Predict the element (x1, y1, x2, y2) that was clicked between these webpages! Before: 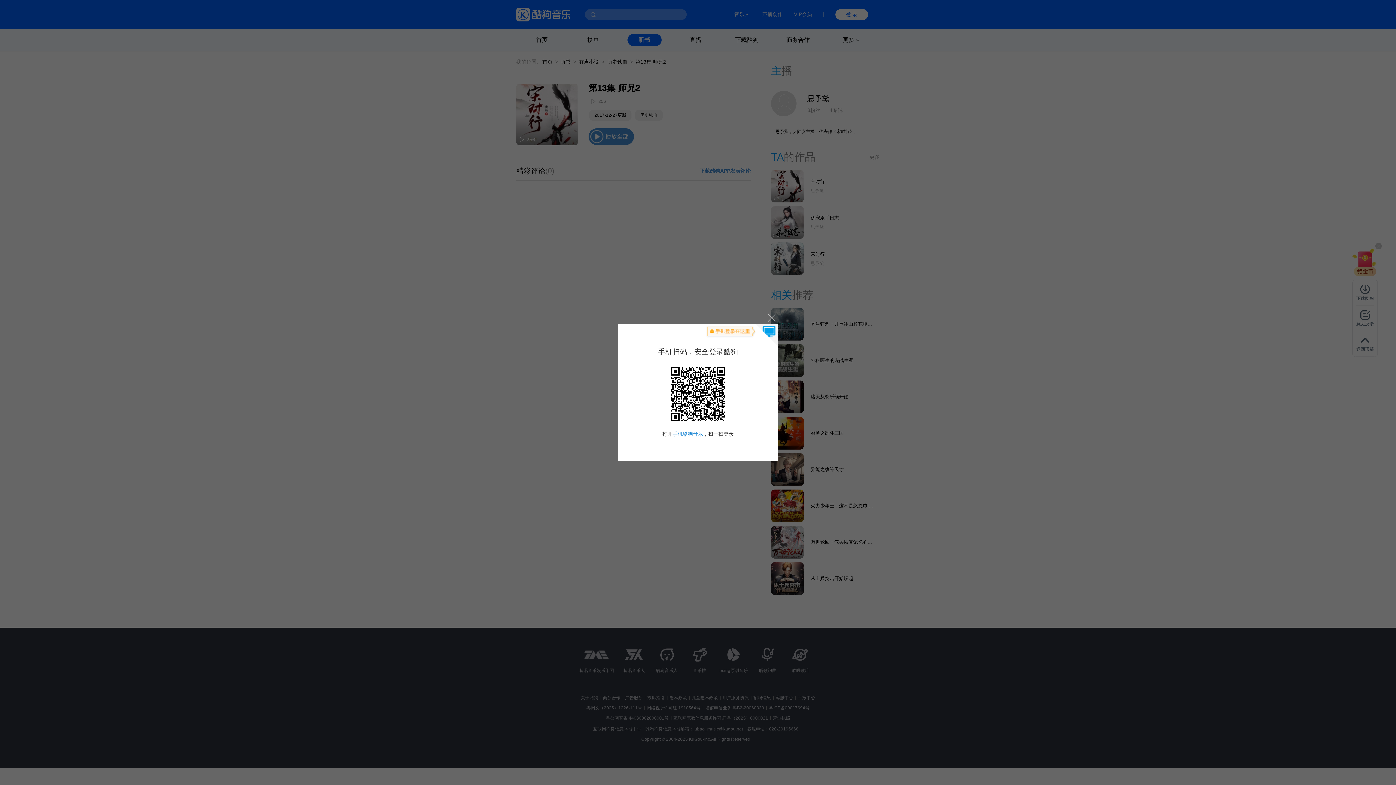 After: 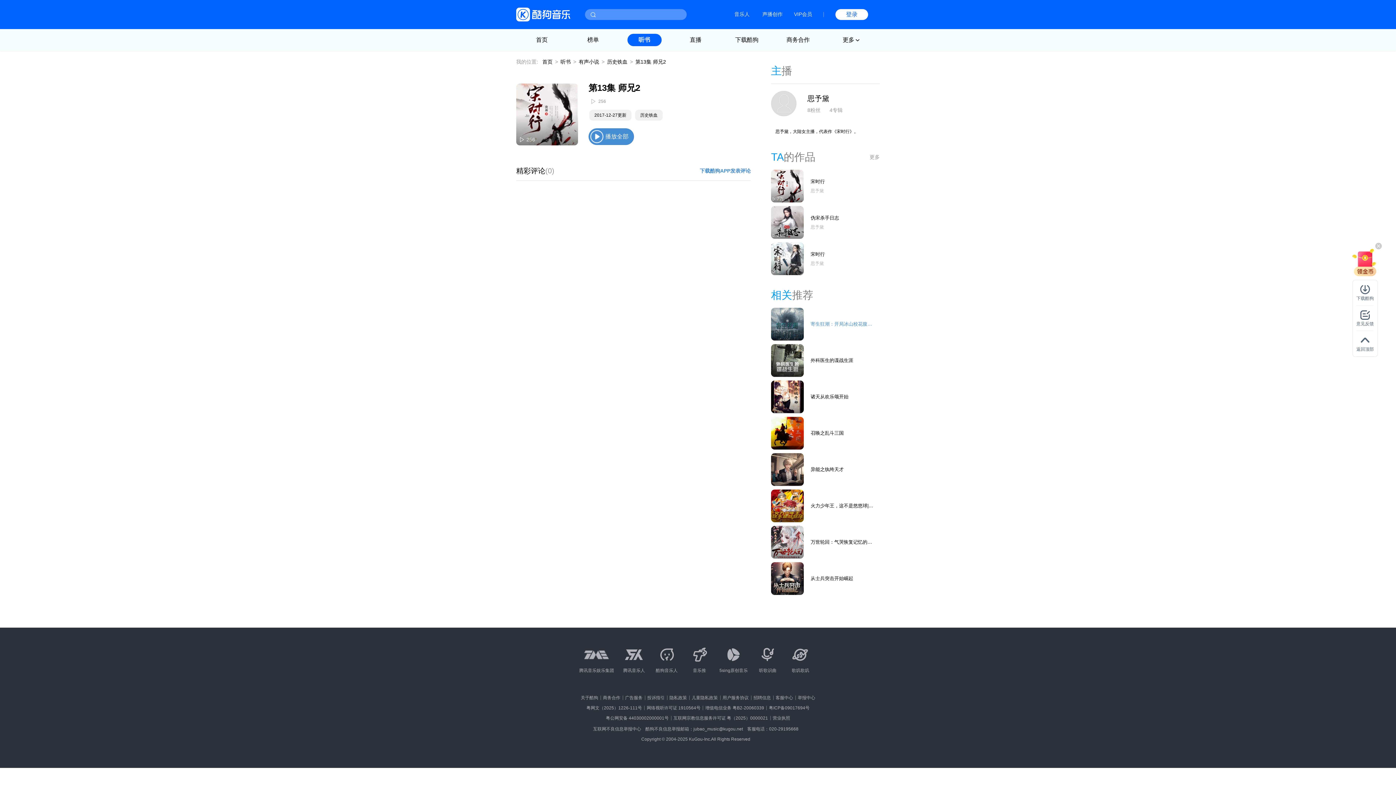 Action: bbox: (764, 310, 778, 324) label: 关闭